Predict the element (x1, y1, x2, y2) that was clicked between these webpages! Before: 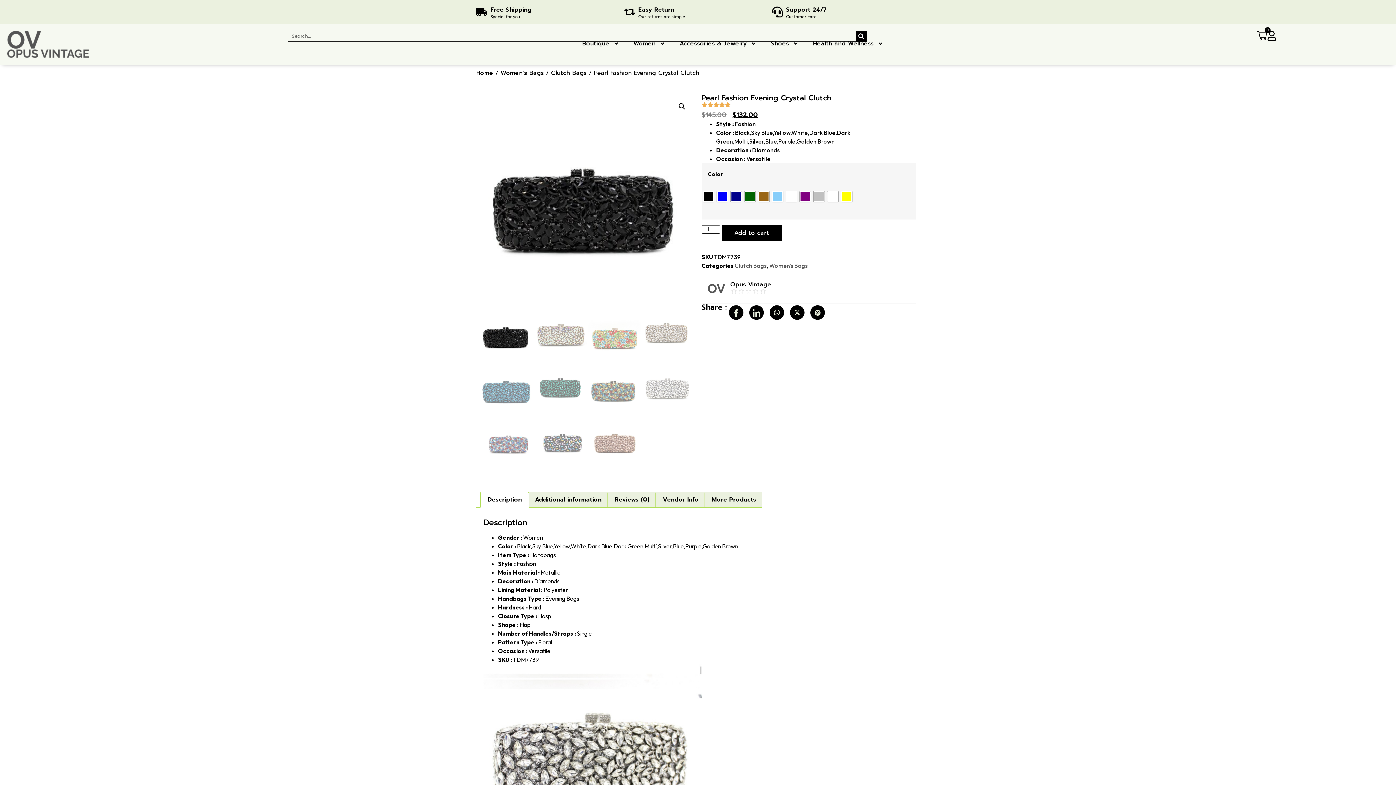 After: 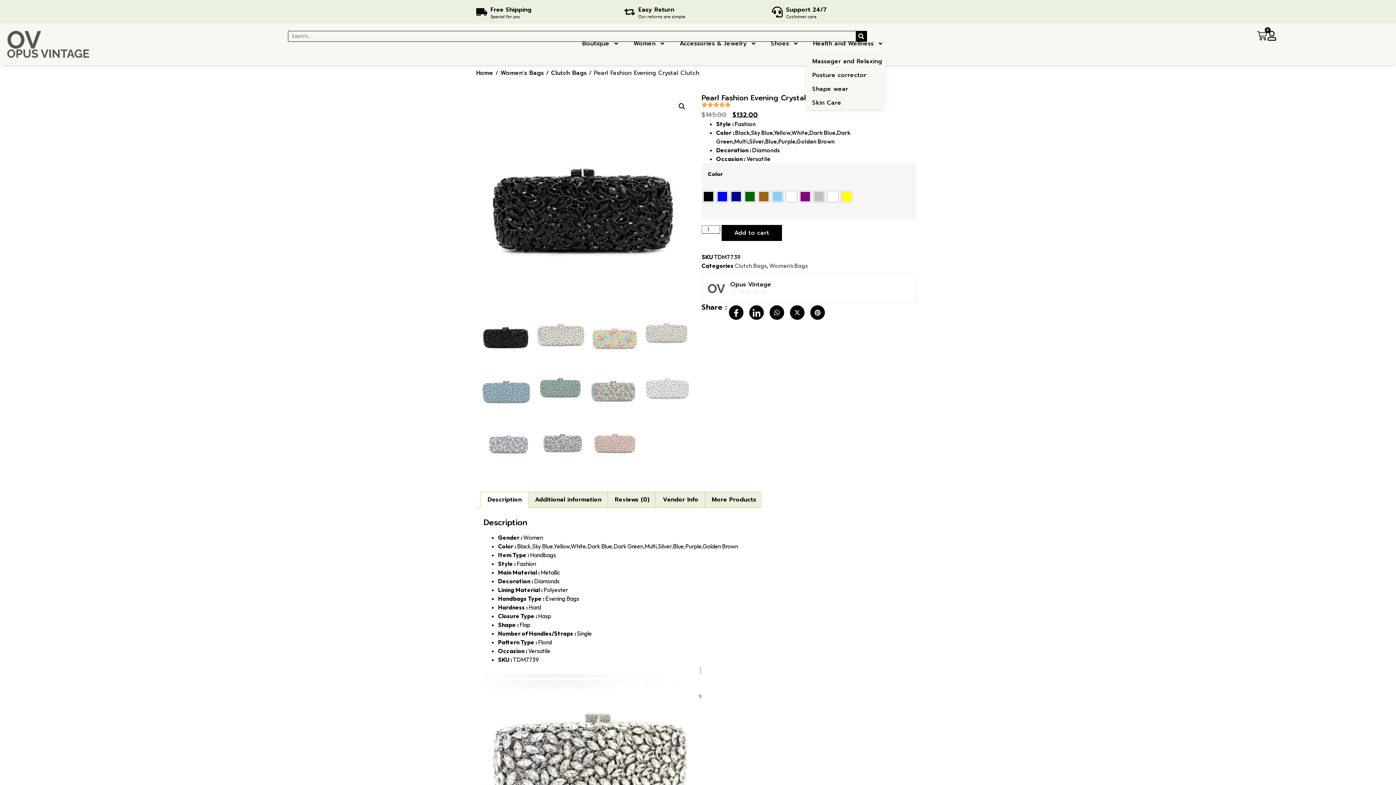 Action: bbox: (806, 40, 890, 47) label: Health and Wellness